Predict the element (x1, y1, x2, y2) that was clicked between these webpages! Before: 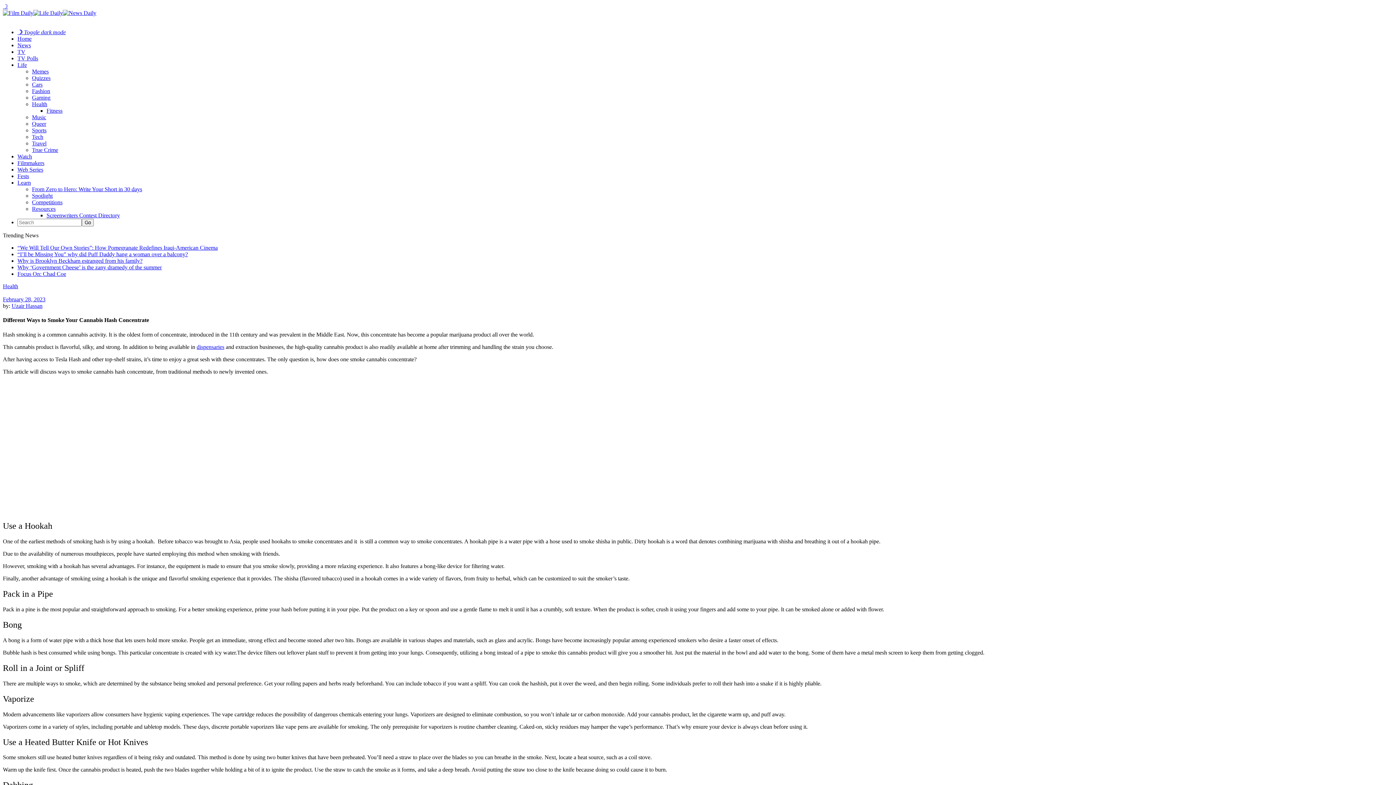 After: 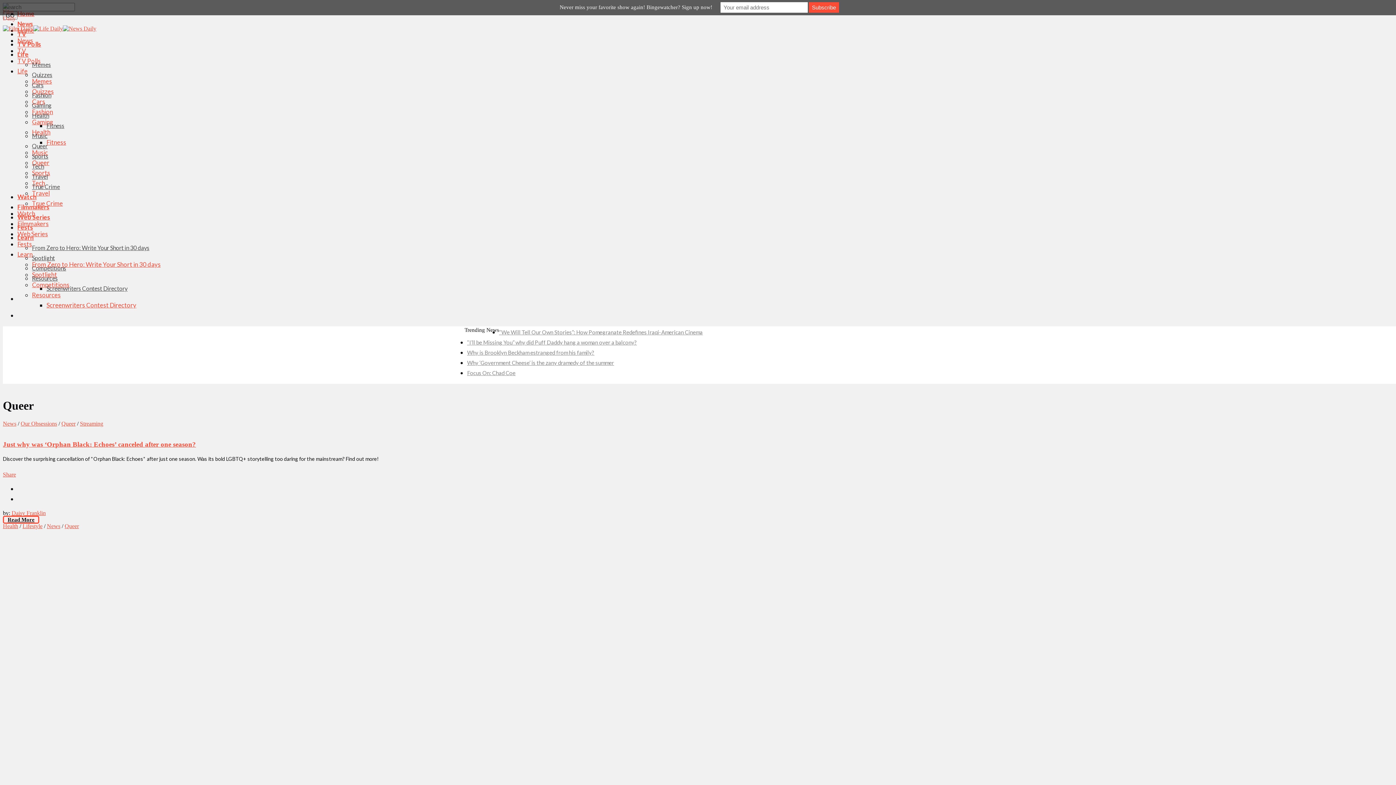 Action: bbox: (32, 120, 46, 126) label: Queer